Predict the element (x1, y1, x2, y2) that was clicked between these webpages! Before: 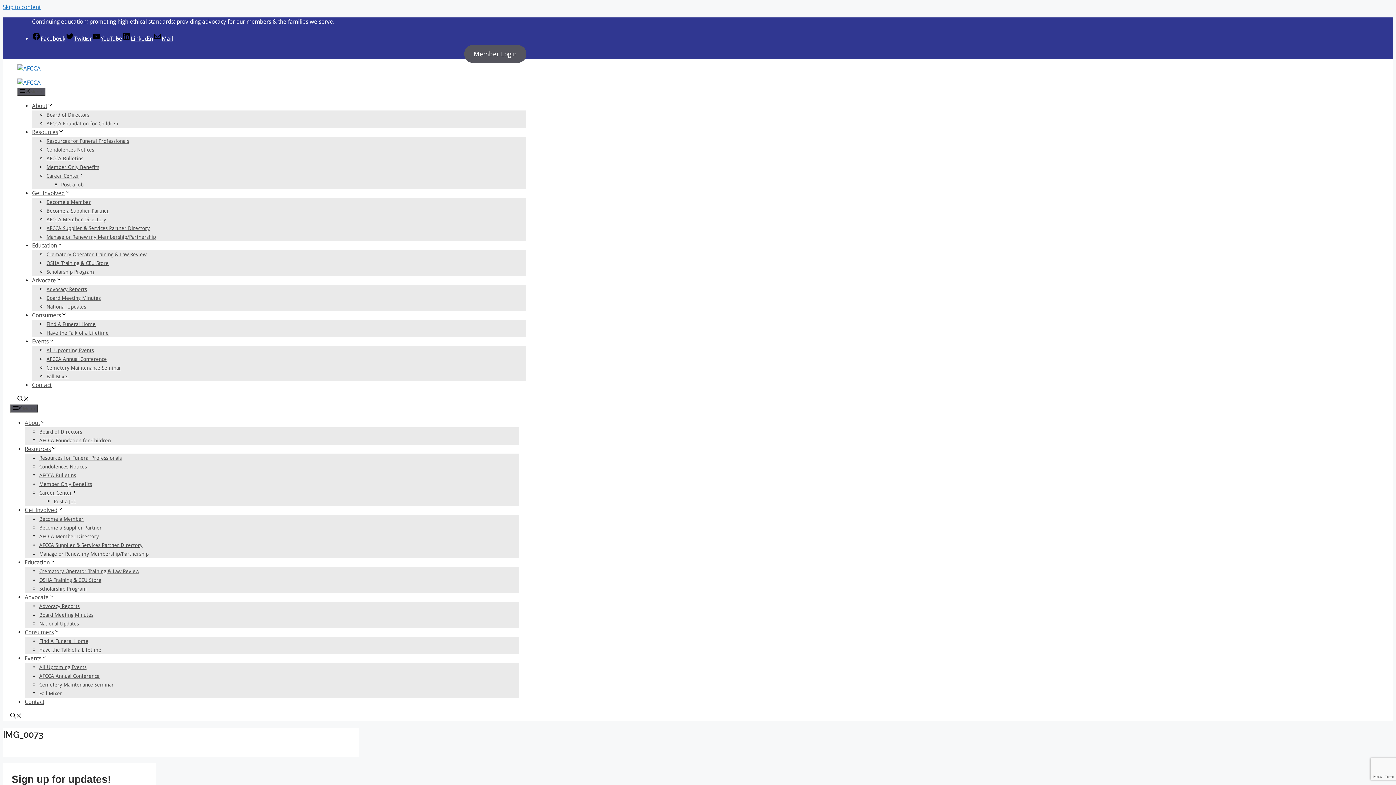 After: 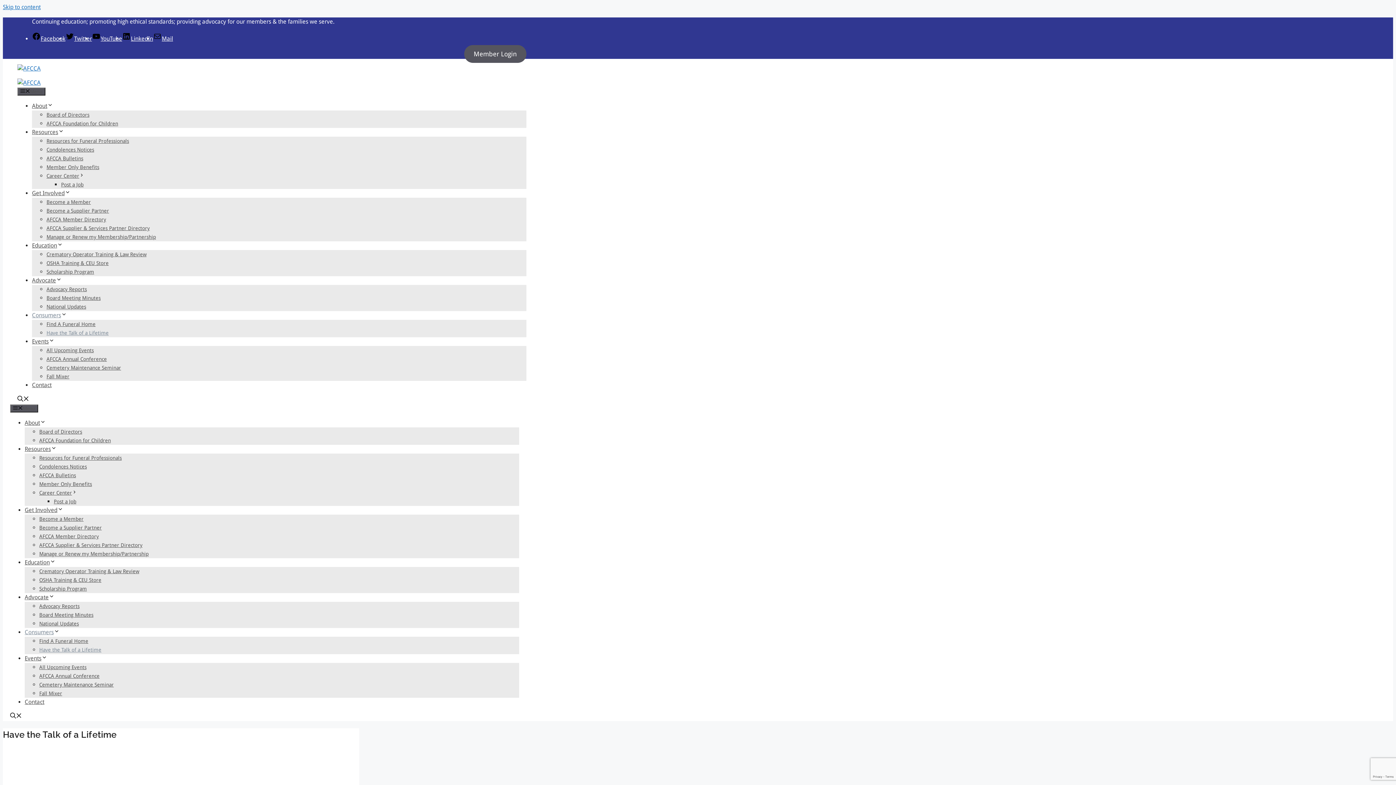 Action: label: Have the Talk of a Lifetime bbox: (39, 647, 101, 653)